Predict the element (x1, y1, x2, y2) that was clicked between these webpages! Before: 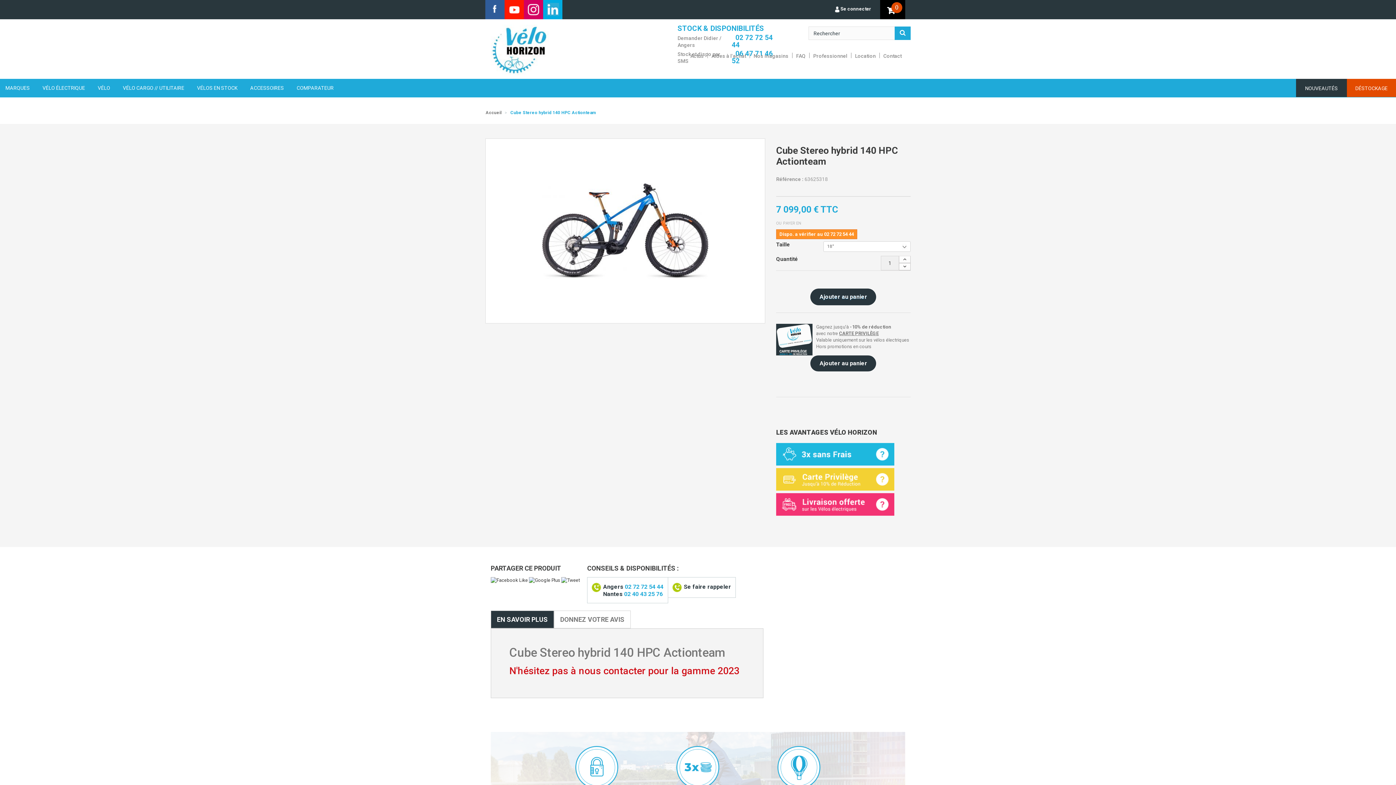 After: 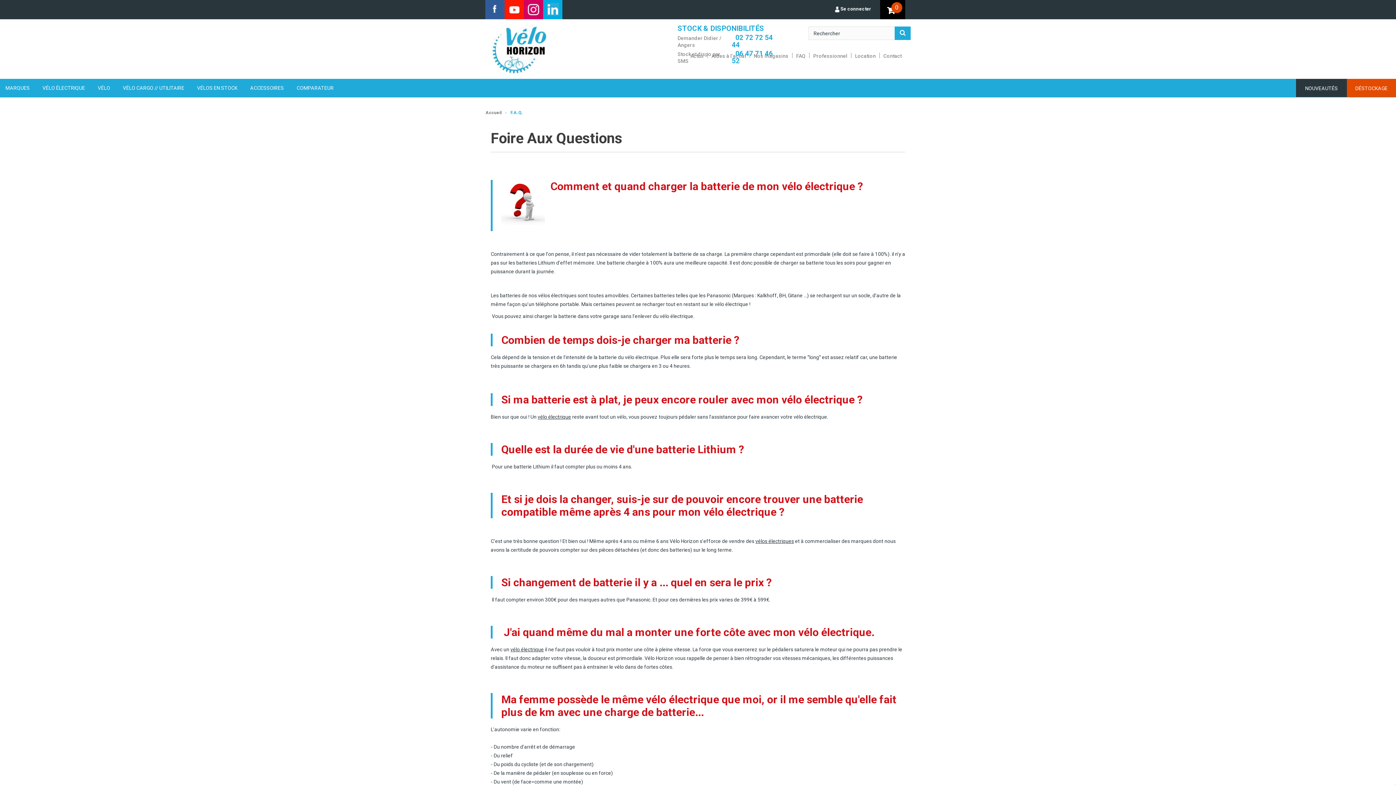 Action: label: FAQ bbox: (792, 52, 809, 59)